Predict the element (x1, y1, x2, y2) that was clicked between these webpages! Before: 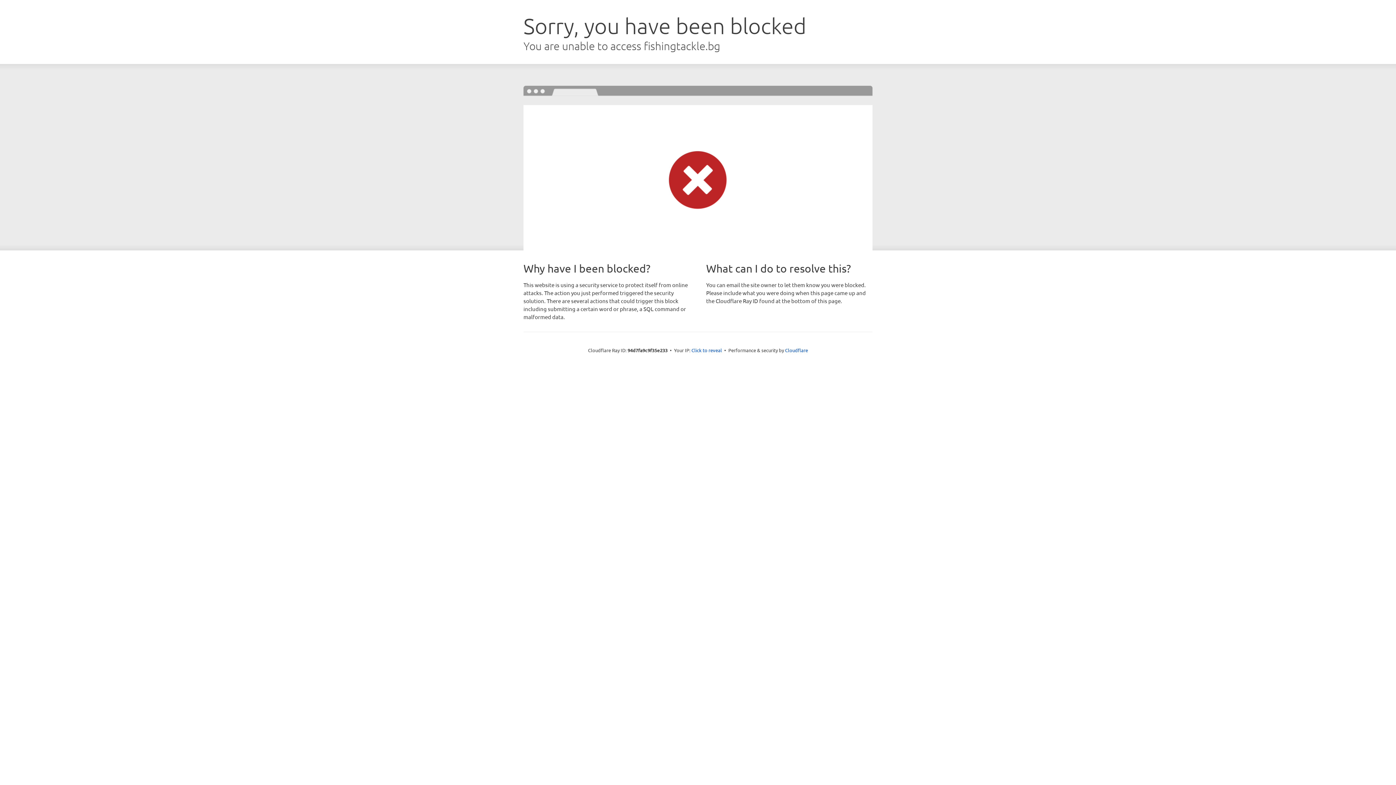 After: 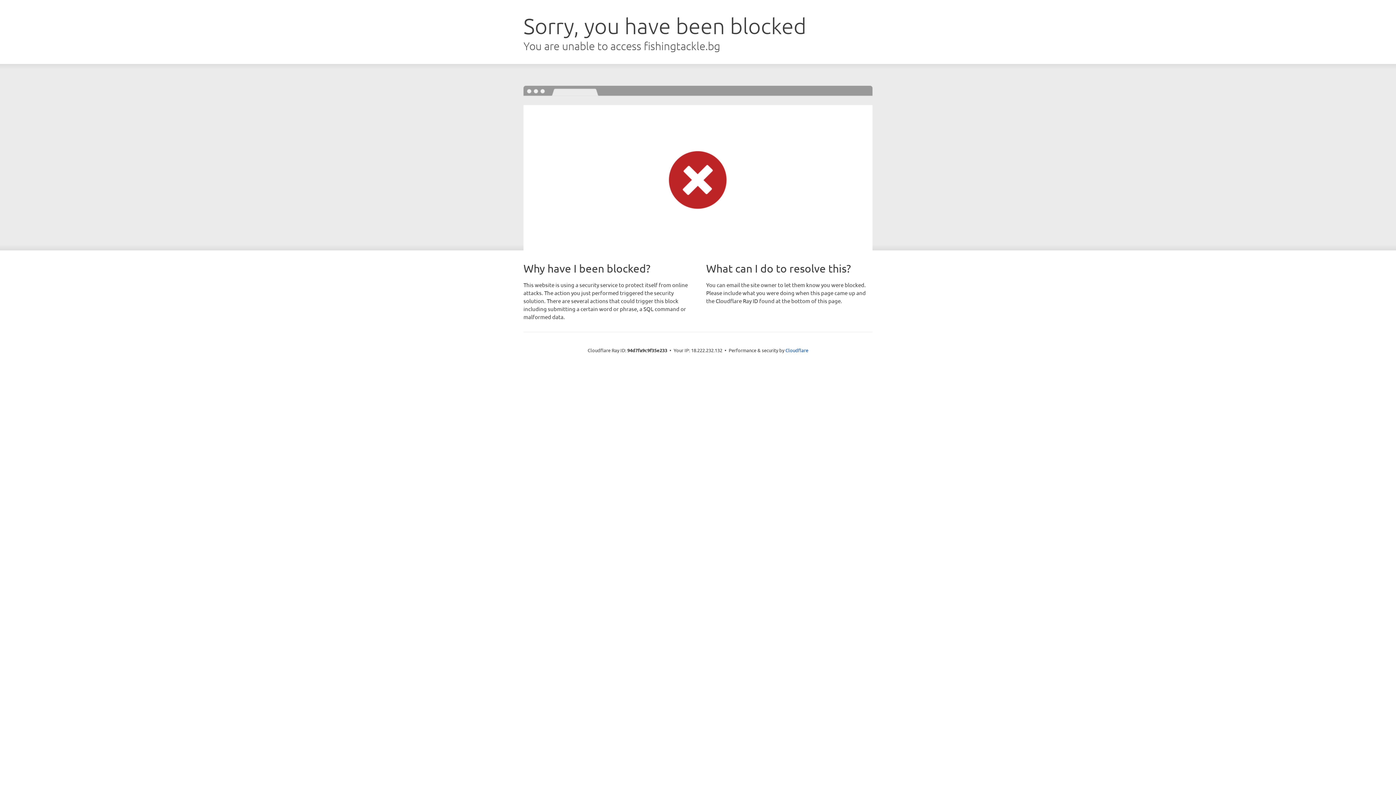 Action: label: Click to reveal bbox: (691, 346, 722, 353)